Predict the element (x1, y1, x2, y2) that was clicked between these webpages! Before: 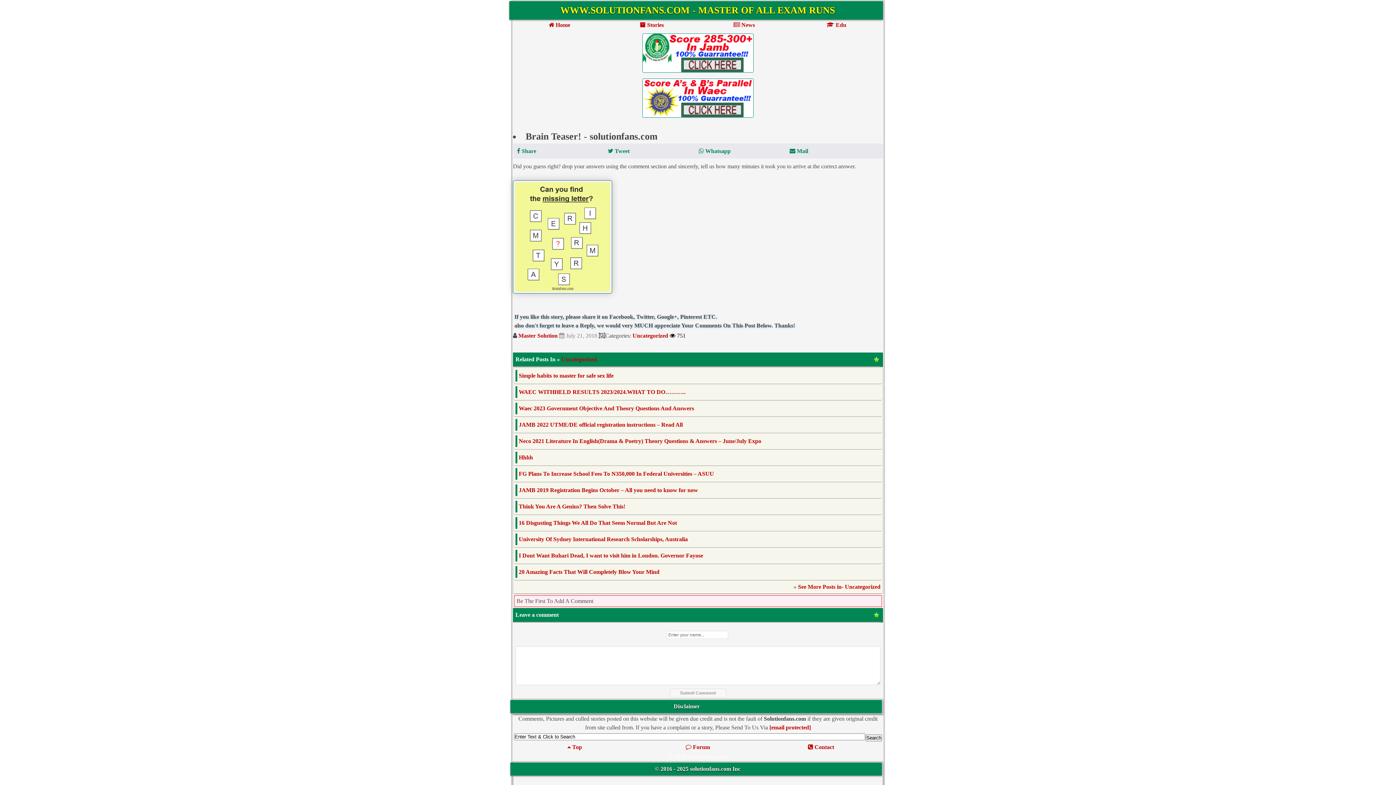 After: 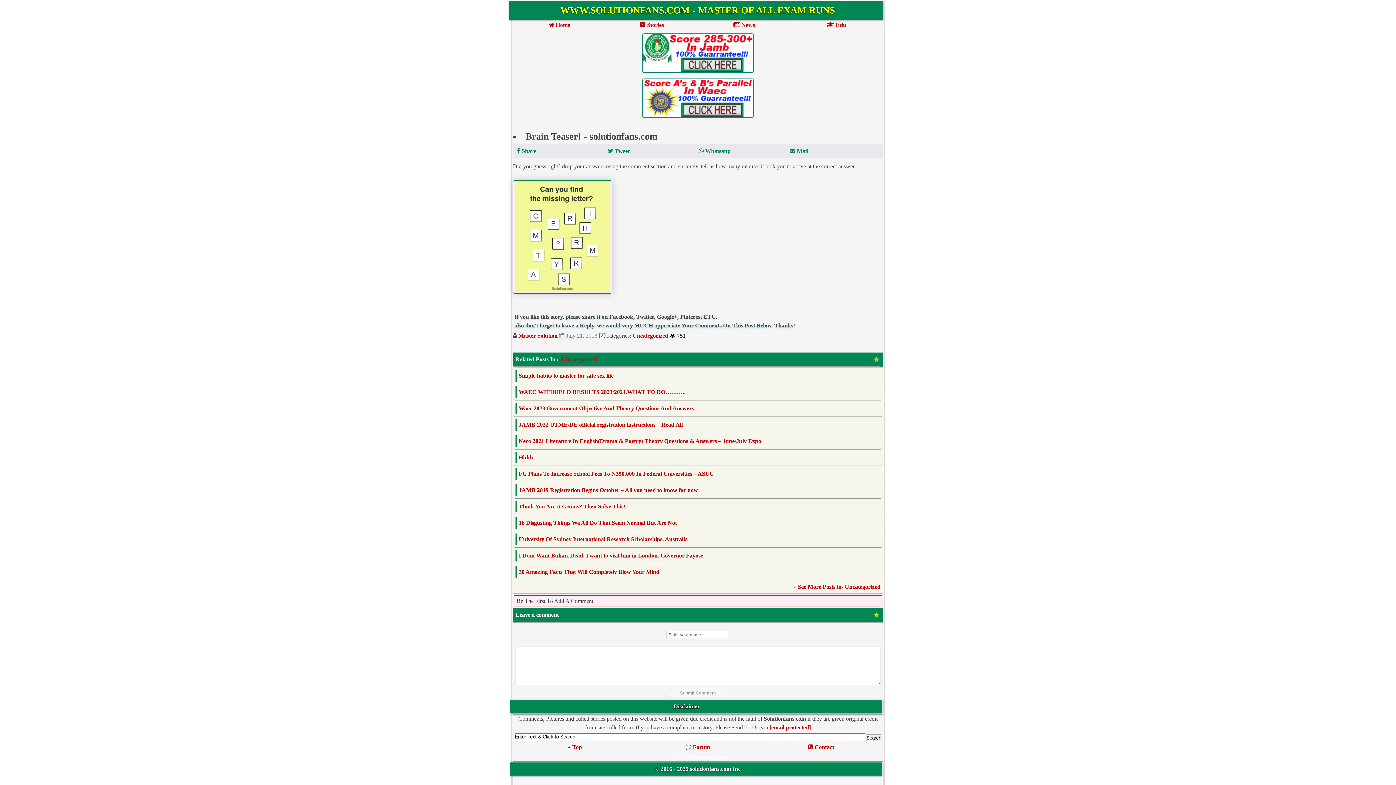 Action: bbox: (608, 147, 697, 154) label:  Tweet